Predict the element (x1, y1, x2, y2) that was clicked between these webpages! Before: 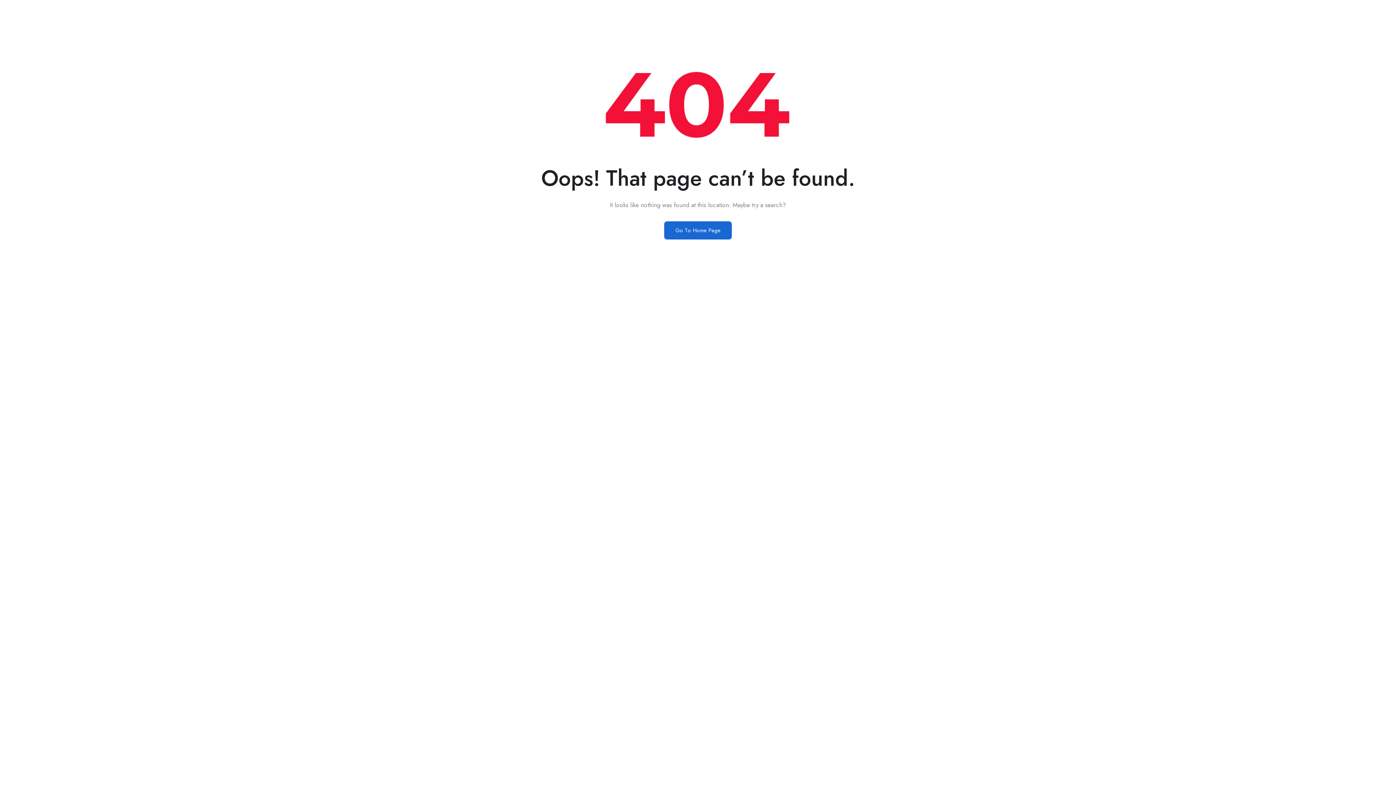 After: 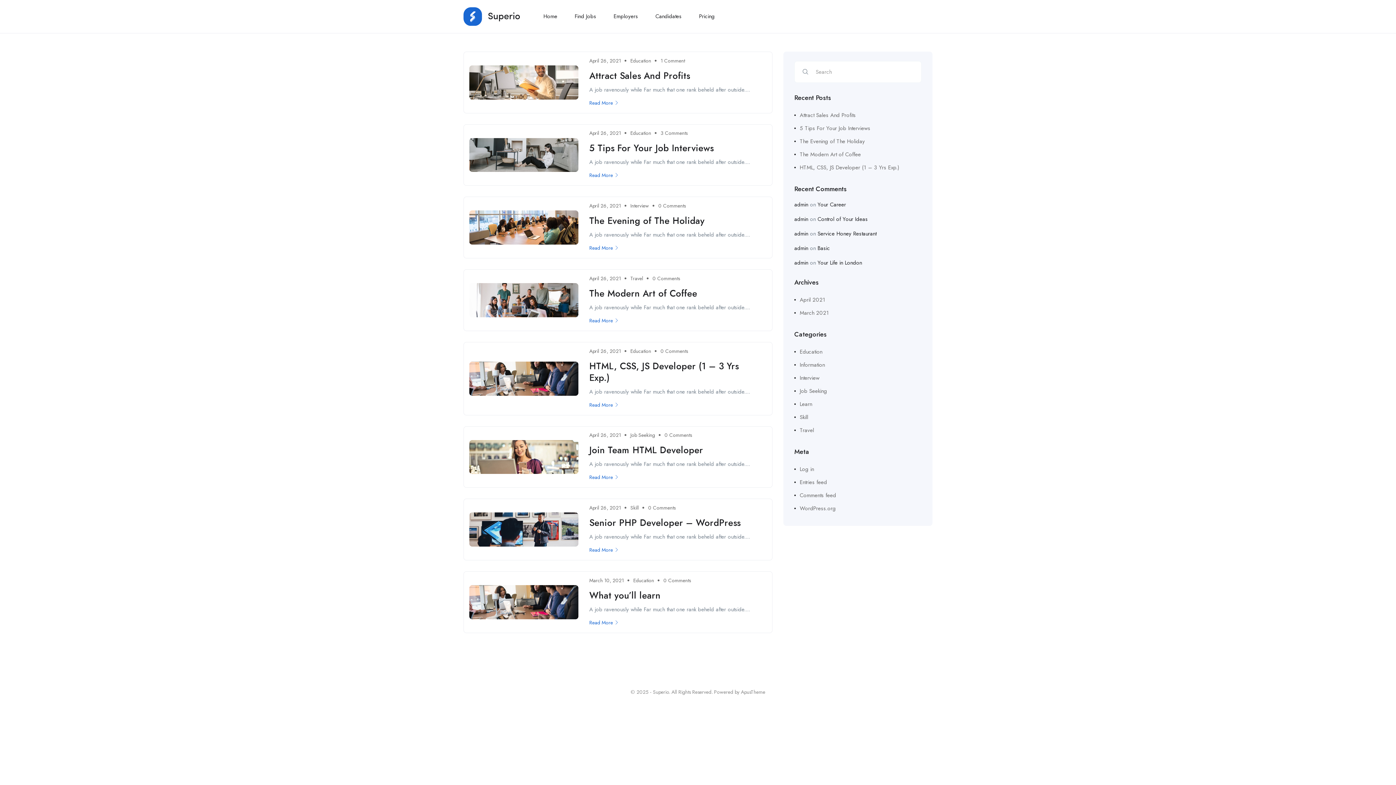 Action: bbox: (664, 221, 732, 239) label: Go To Home Page